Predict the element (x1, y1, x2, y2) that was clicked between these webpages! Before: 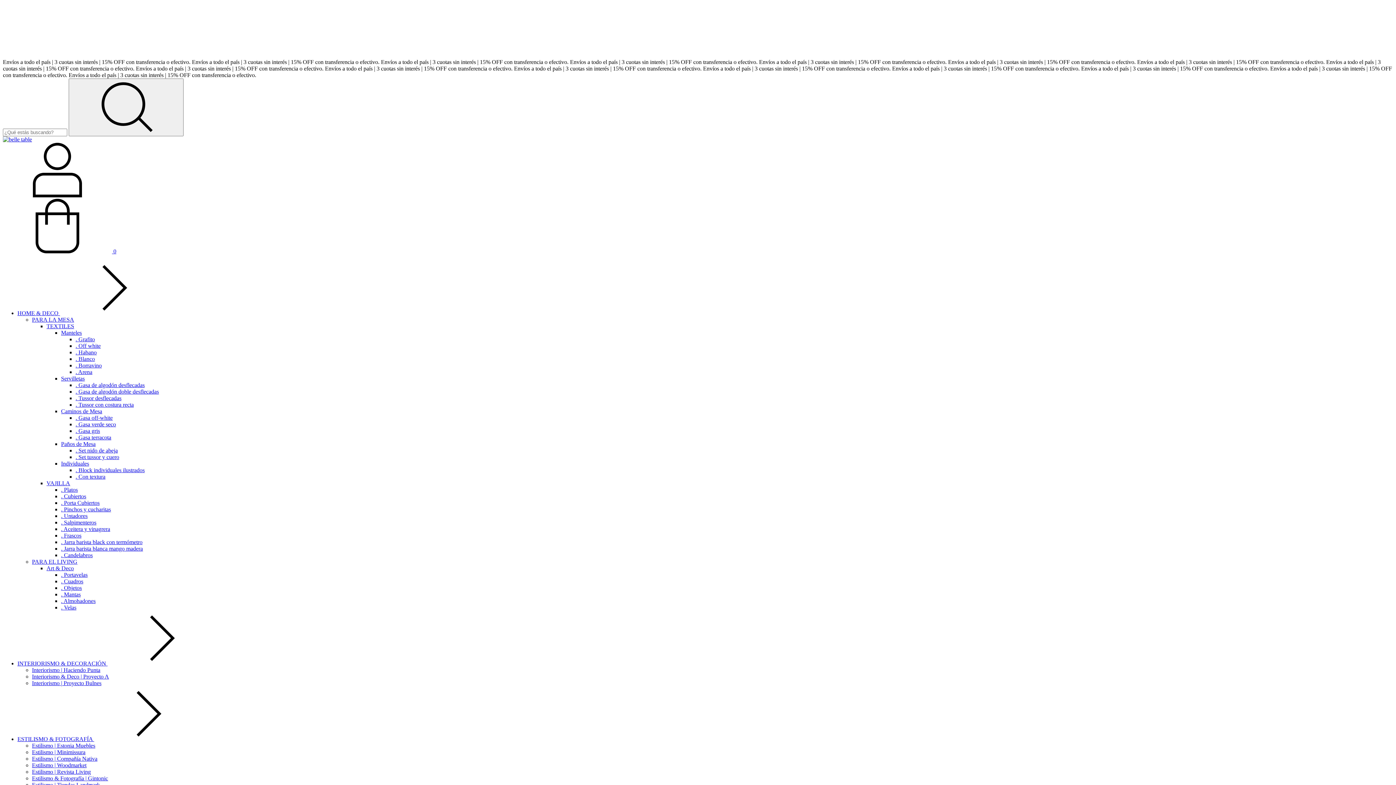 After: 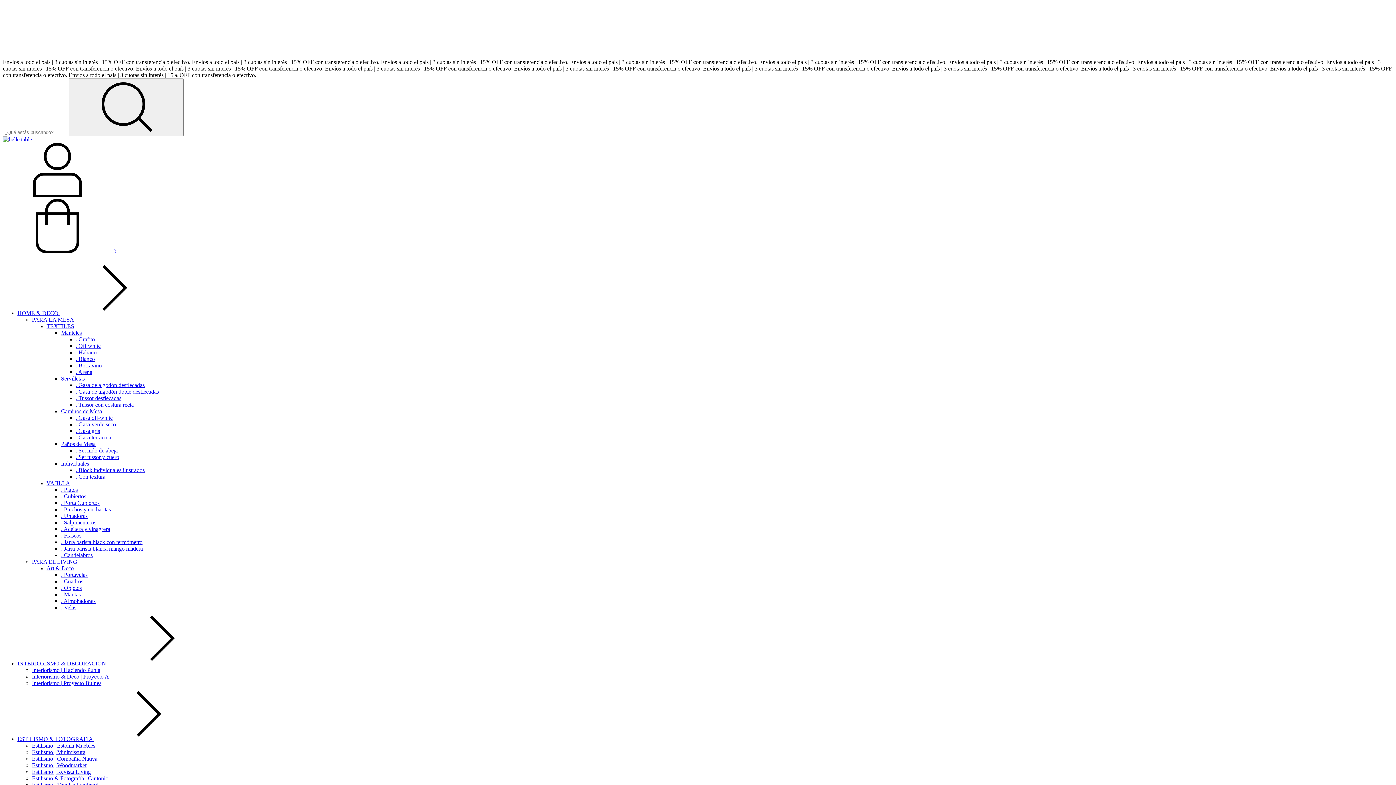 Action: bbox: (75, 349, 96, 355) label: . Habano